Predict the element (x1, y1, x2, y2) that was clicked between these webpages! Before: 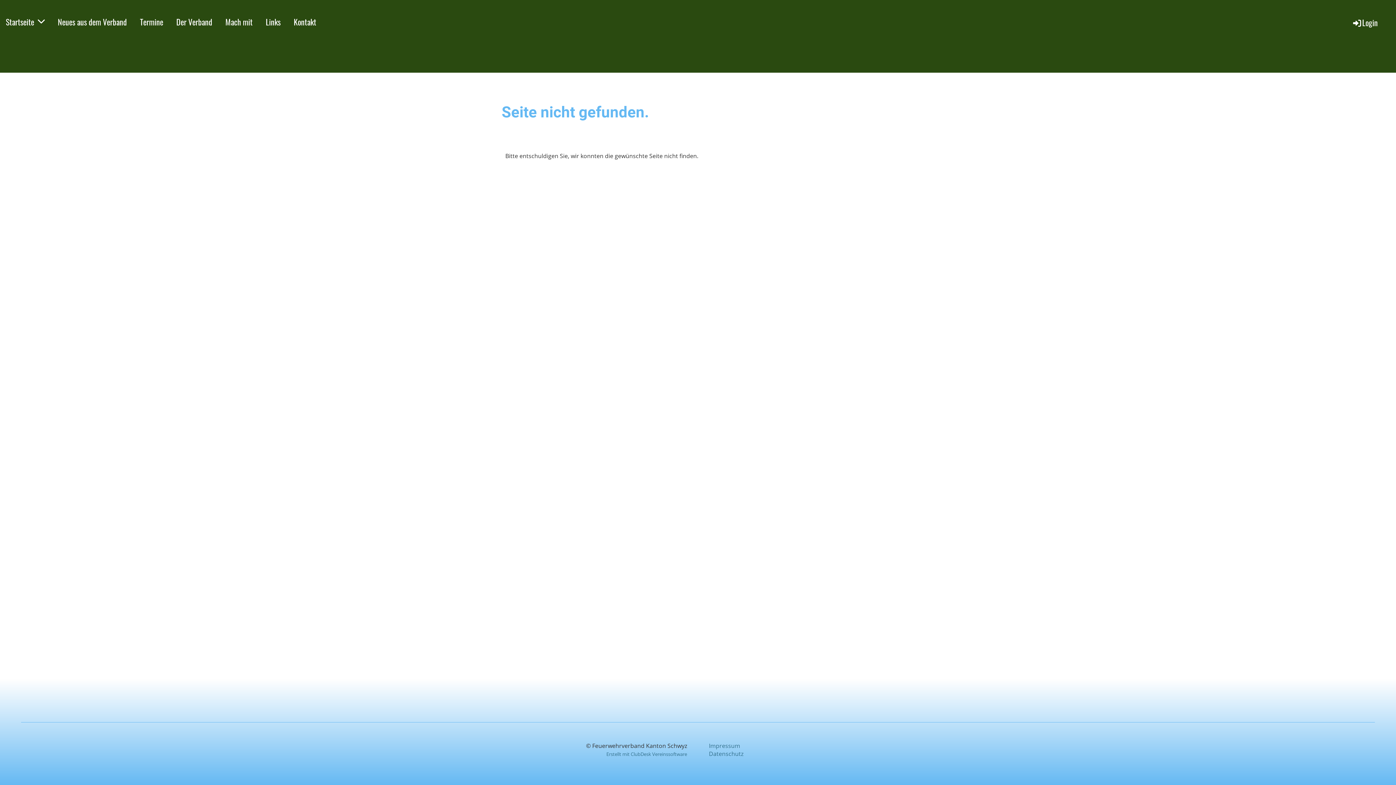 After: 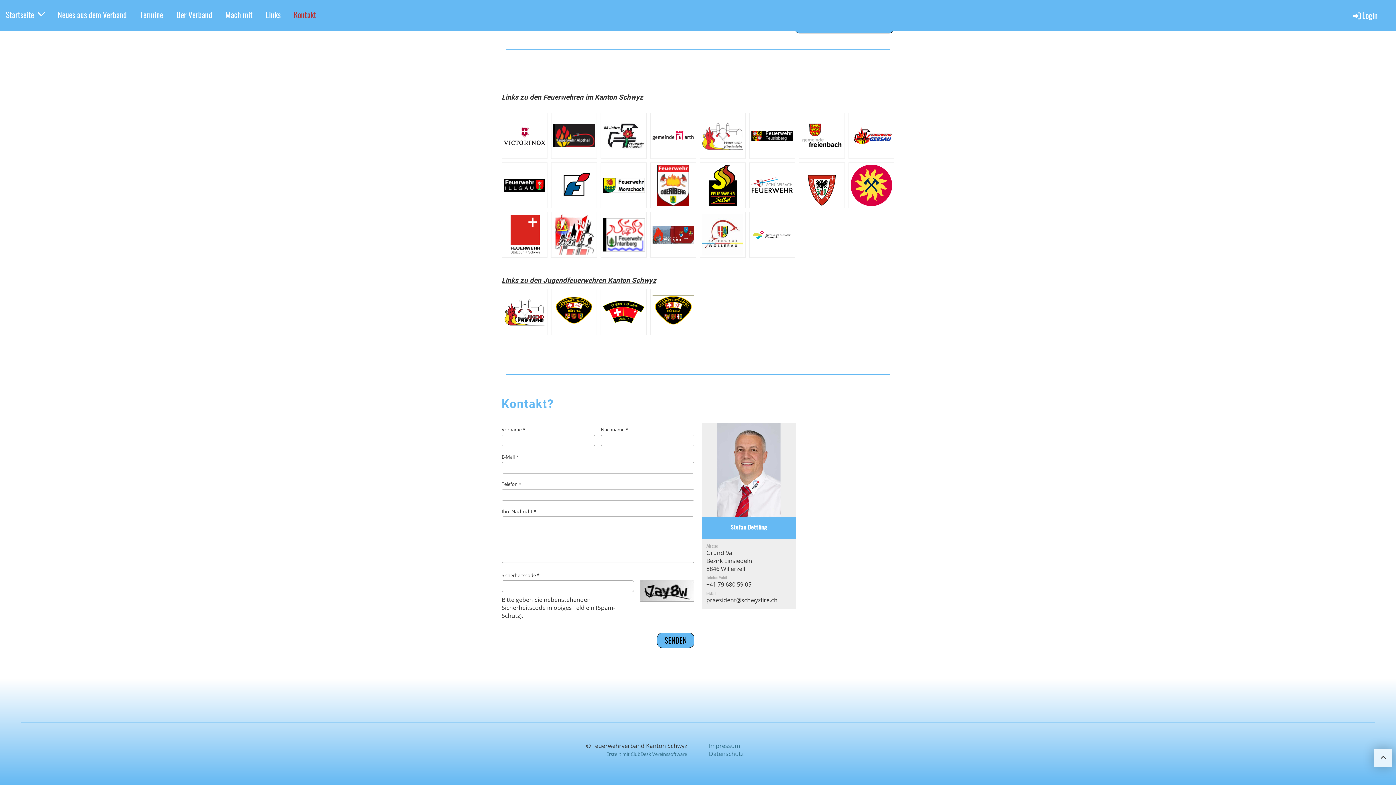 Action: label: Kontakt bbox: (288, 14, 322, 29)